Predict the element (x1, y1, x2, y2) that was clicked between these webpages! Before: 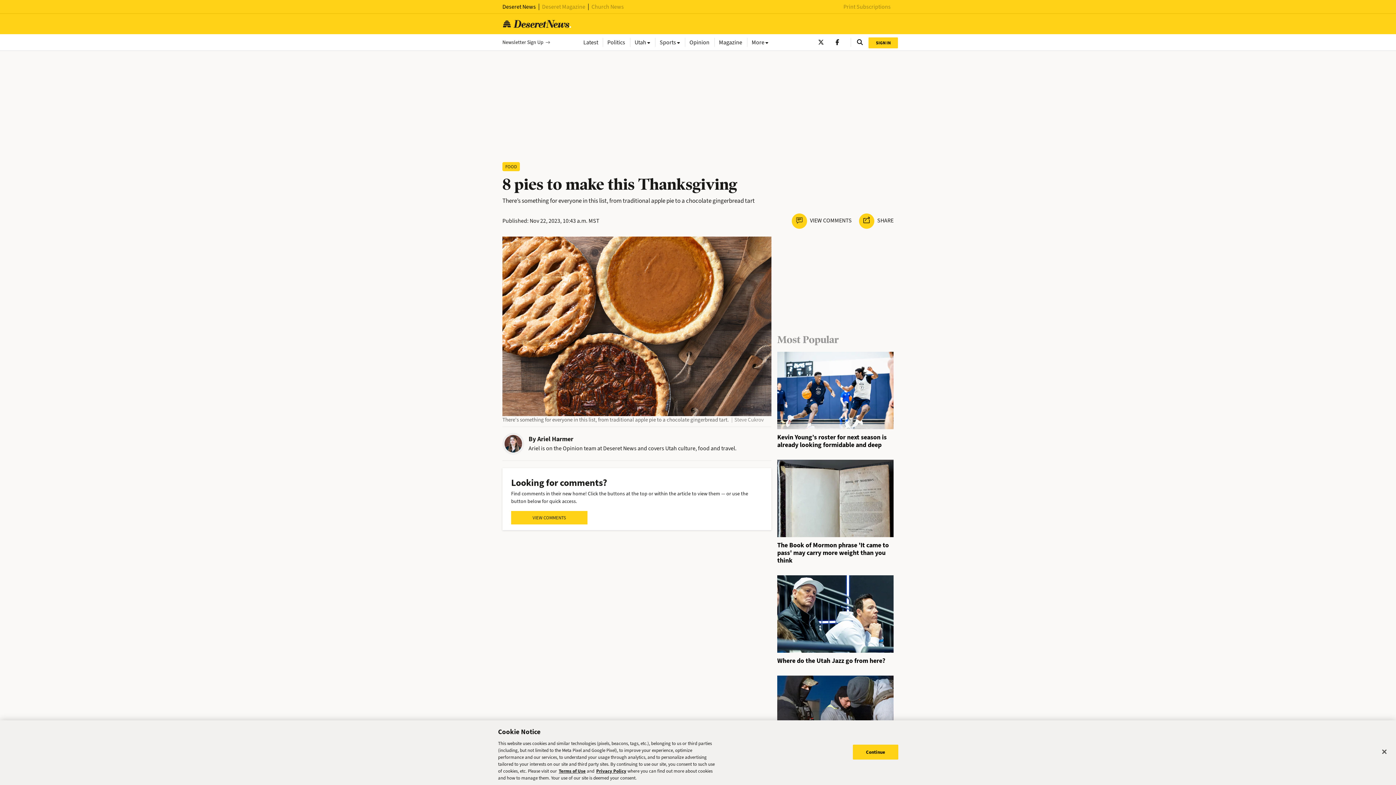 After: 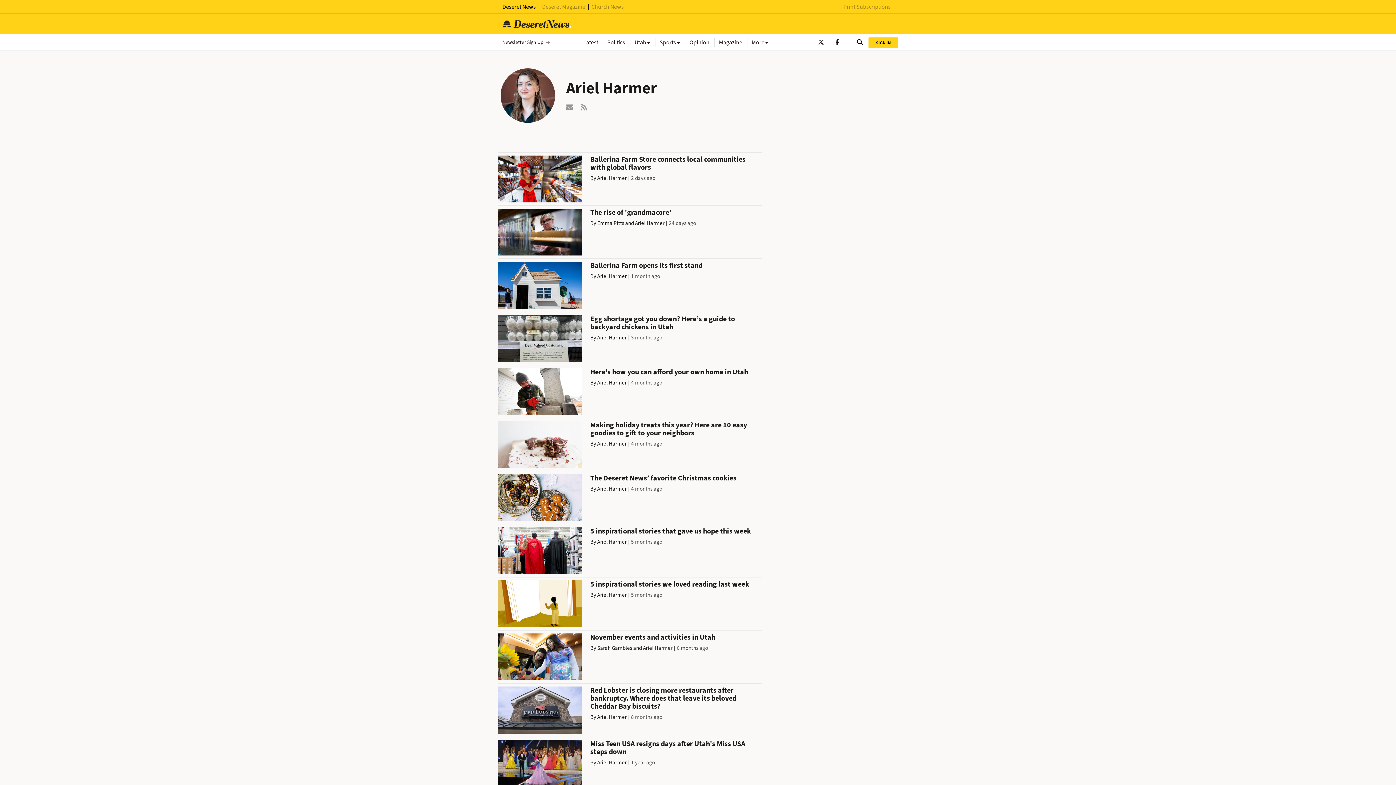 Action: label: Ariel Harmer bbox: (537, 435, 573, 443)